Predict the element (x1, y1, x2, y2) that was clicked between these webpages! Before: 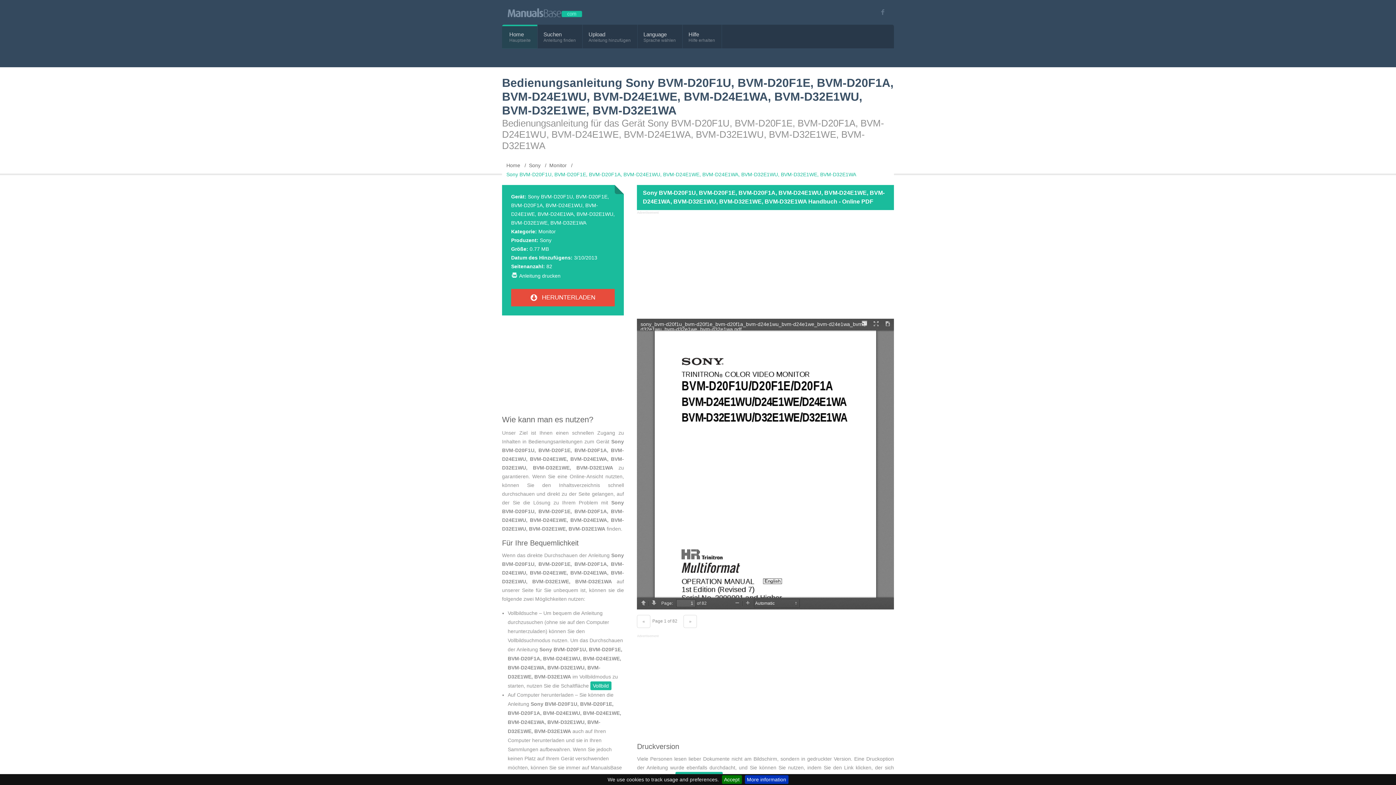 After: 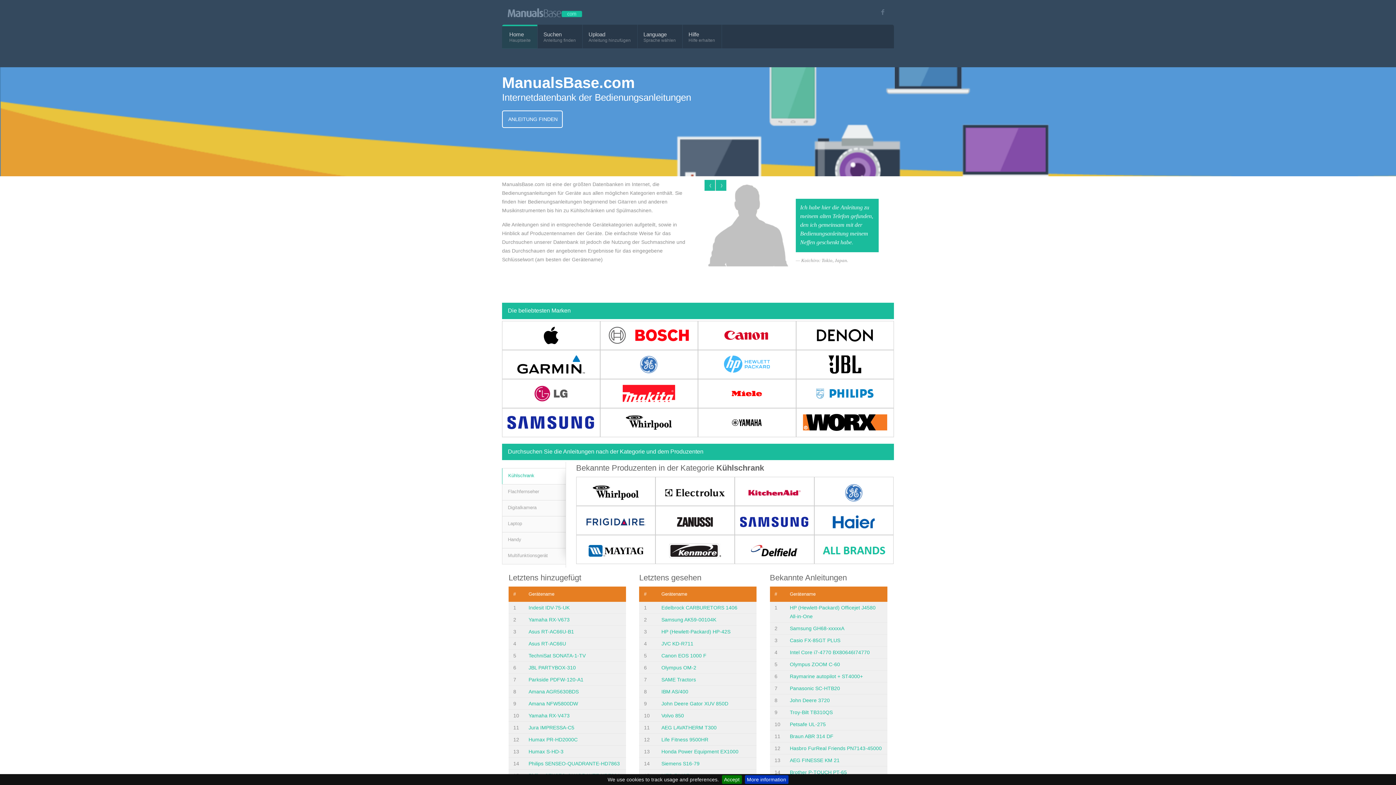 Action: bbox: (506, 162, 521, 168) label: Home 